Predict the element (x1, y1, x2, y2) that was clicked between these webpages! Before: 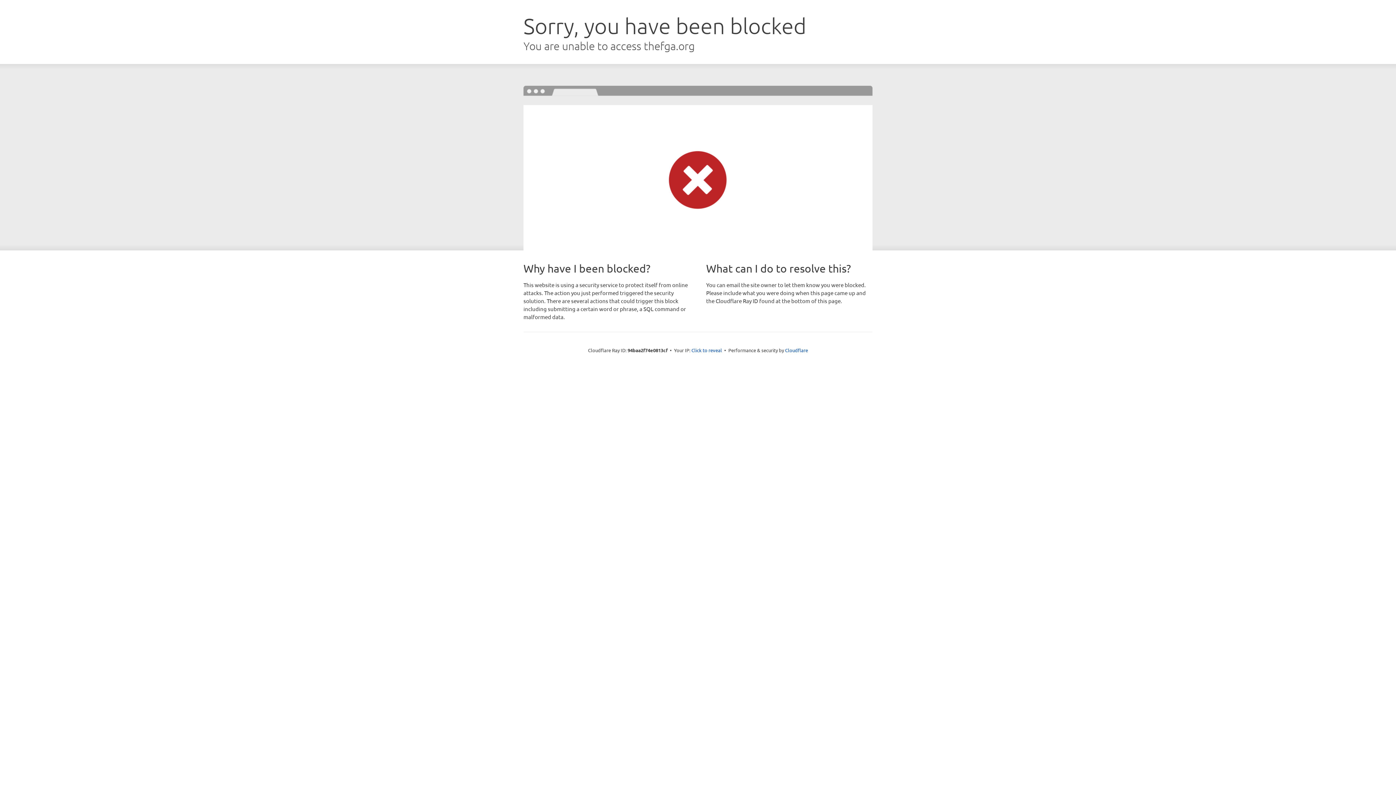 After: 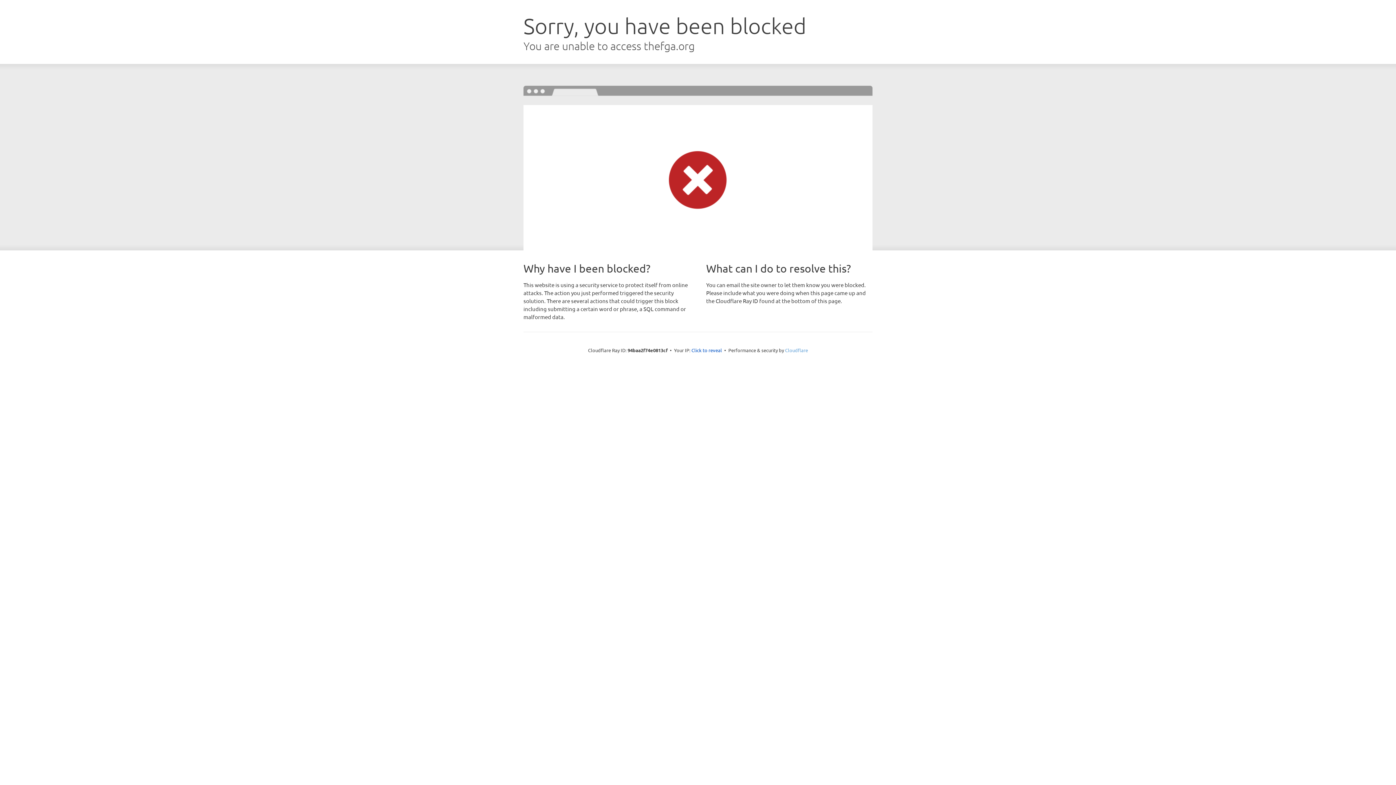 Action: bbox: (785, 347, 808, 353) label: Cloudflare